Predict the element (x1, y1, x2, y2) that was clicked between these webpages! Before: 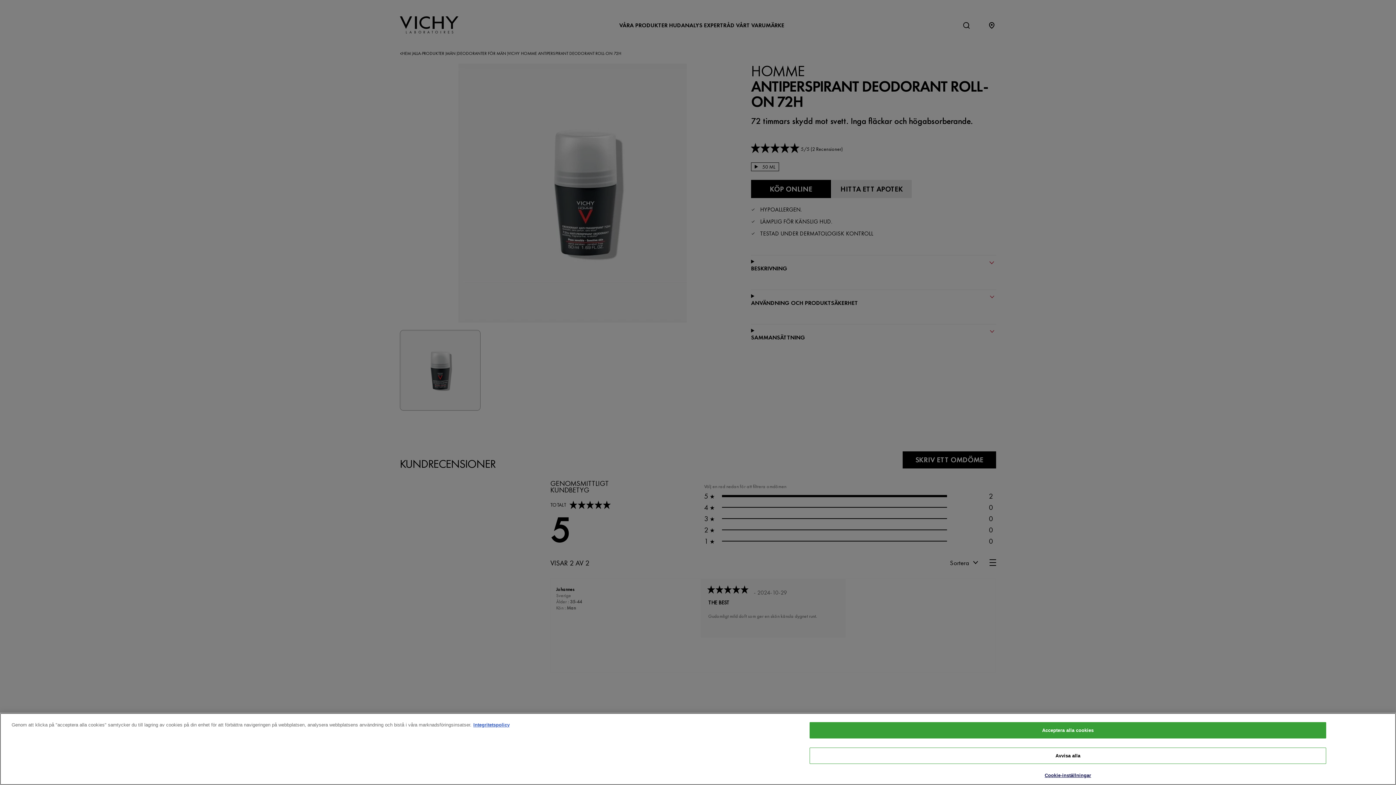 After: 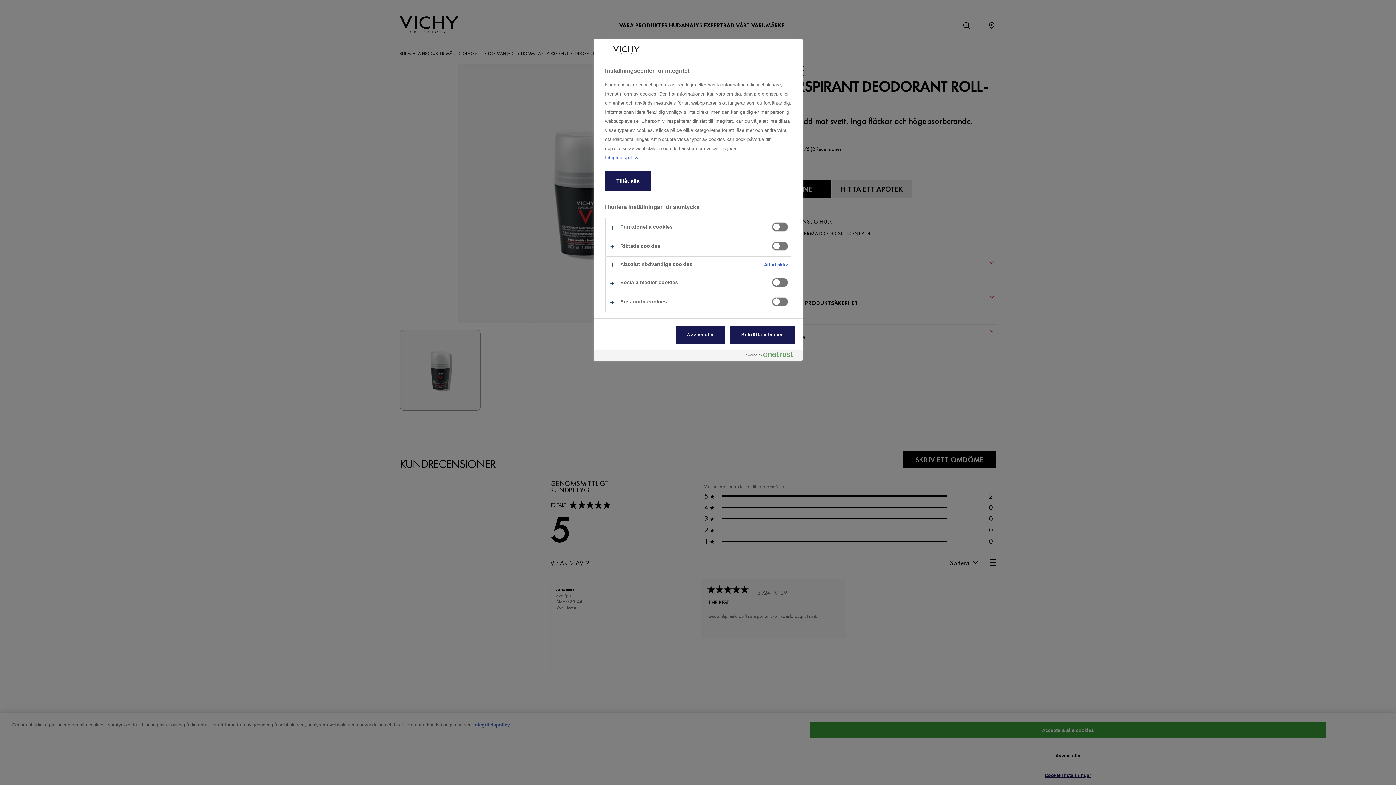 Action: label: Cookie-inställningar bbox: (809, 768, 1326, 783)